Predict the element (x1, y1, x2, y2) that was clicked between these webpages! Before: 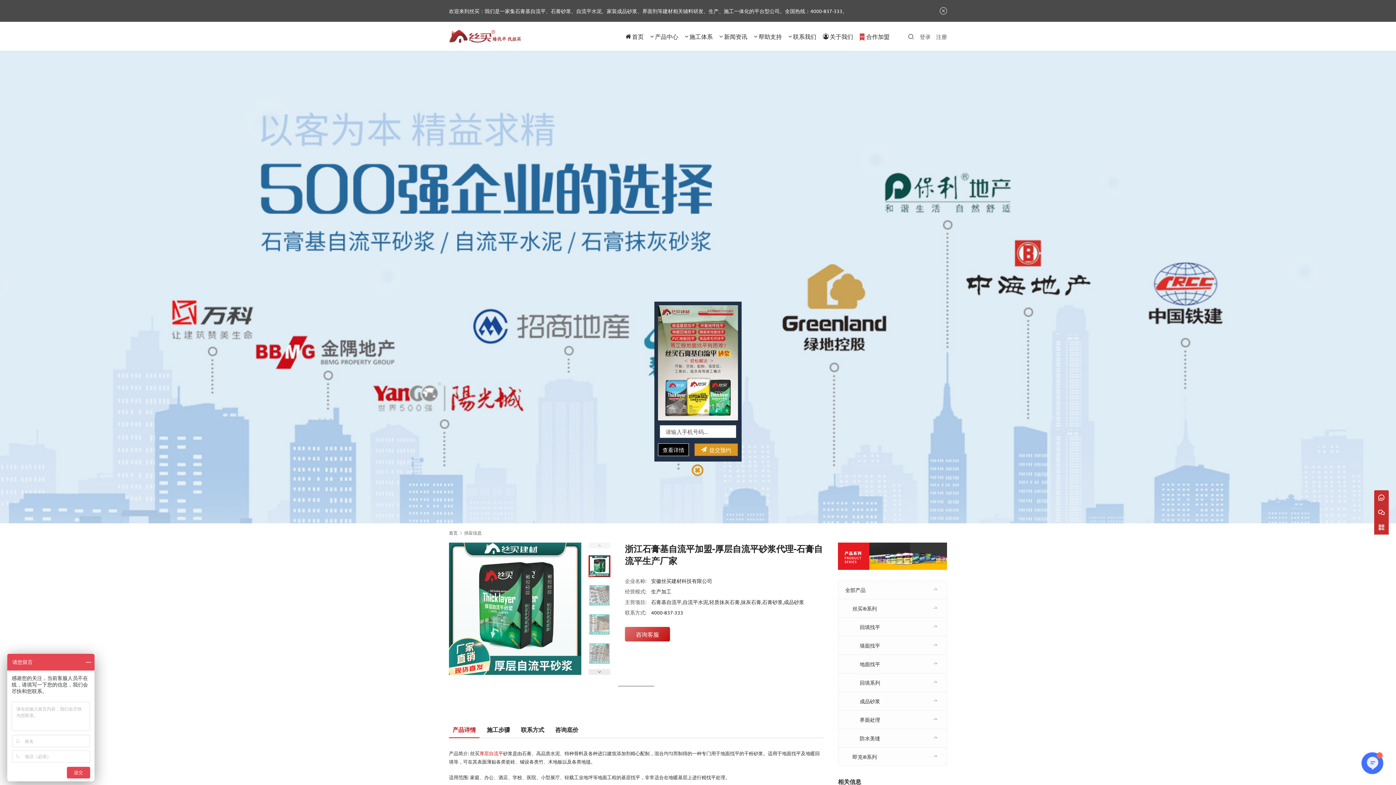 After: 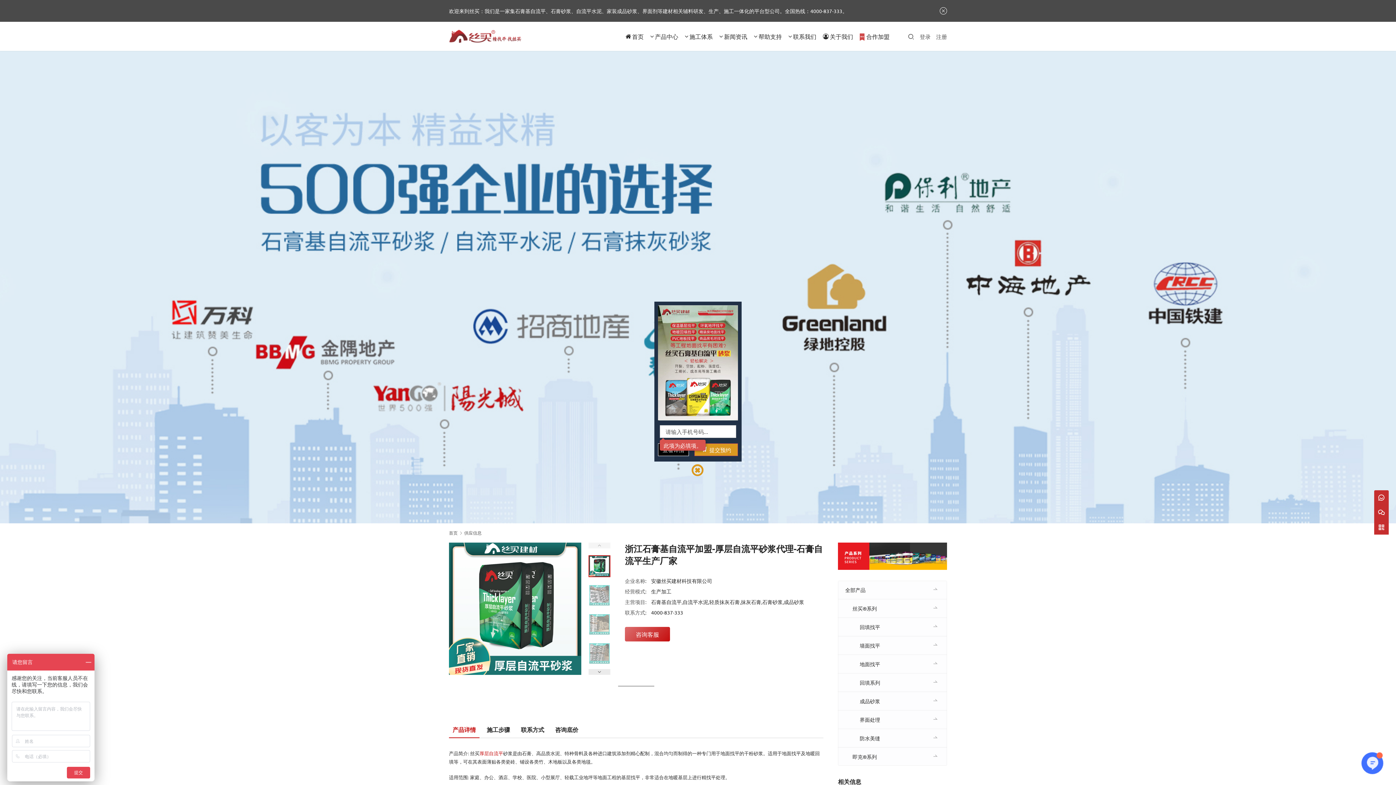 Action: bbox: (694, 443, 738, 456) label: 提交预约